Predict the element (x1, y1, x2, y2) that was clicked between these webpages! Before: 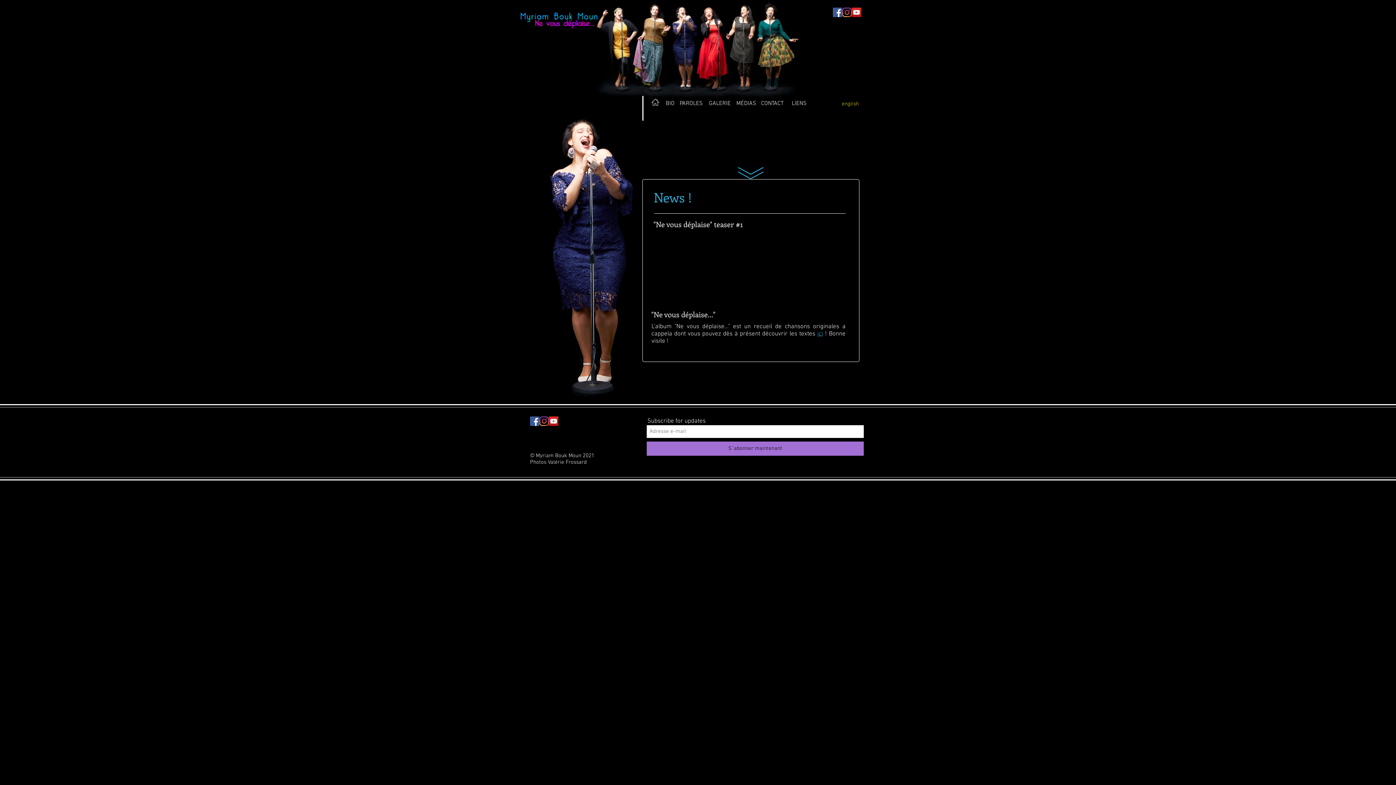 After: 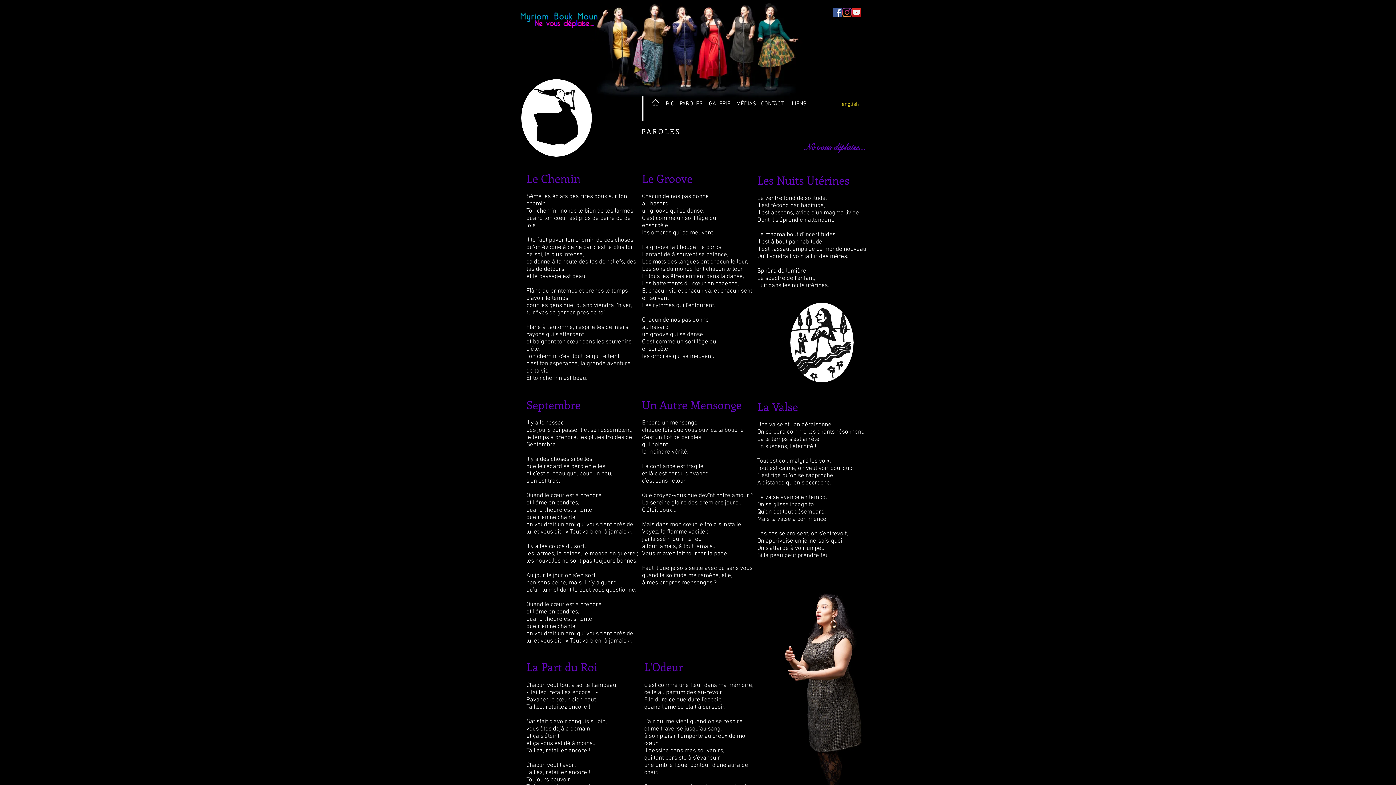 Action: label: PAROLES bbox: (677, 96, 705, 111)